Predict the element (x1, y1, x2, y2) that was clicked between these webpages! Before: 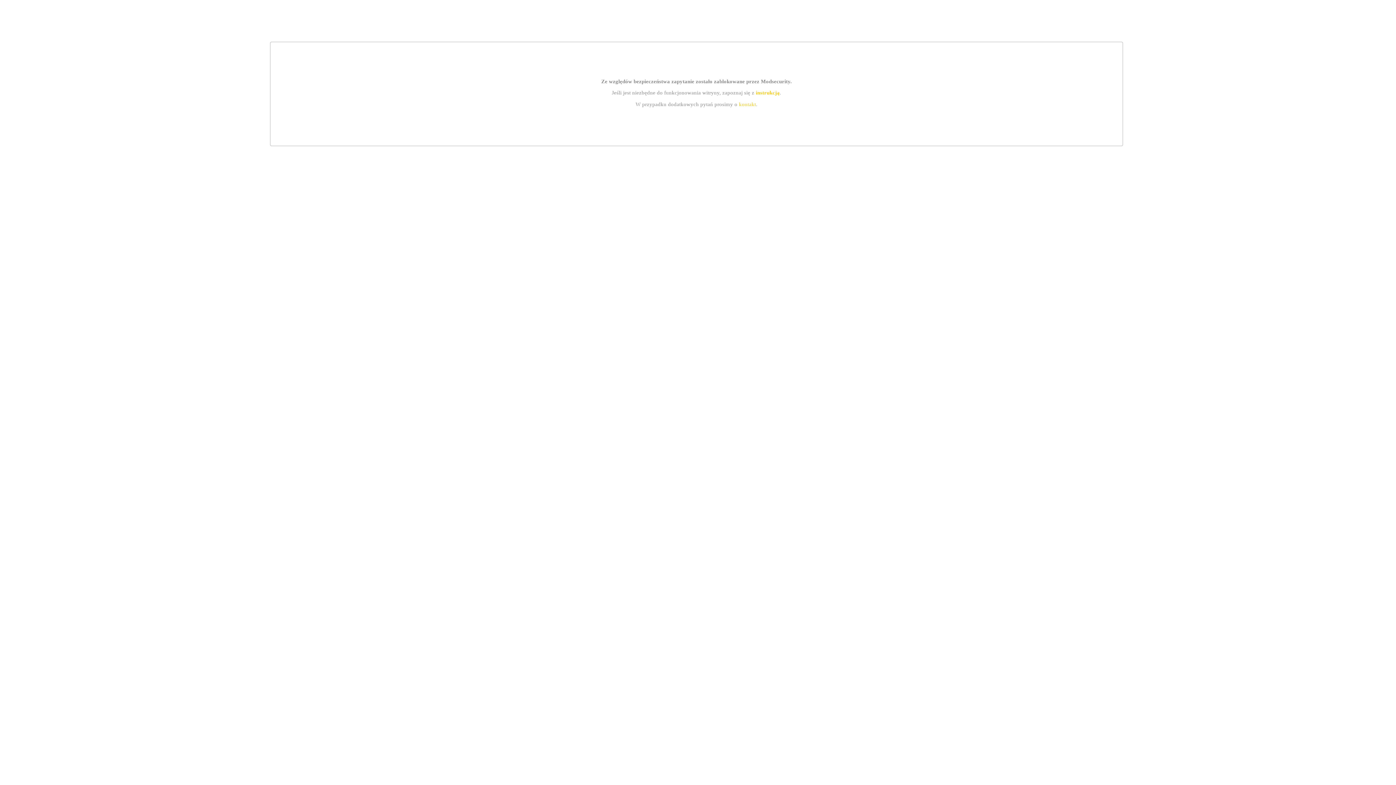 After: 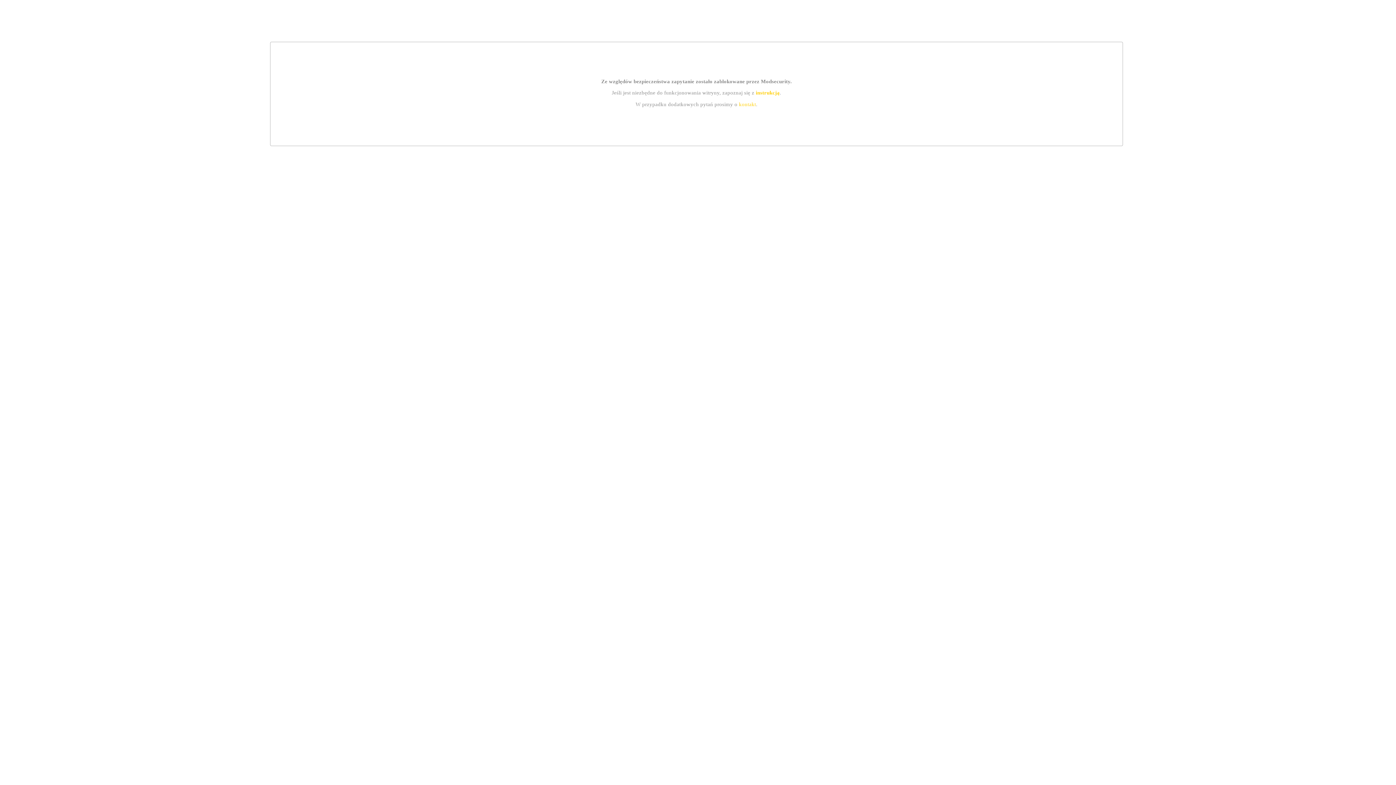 Action: label: kontakt bbox: (739, 101, 756, 107)